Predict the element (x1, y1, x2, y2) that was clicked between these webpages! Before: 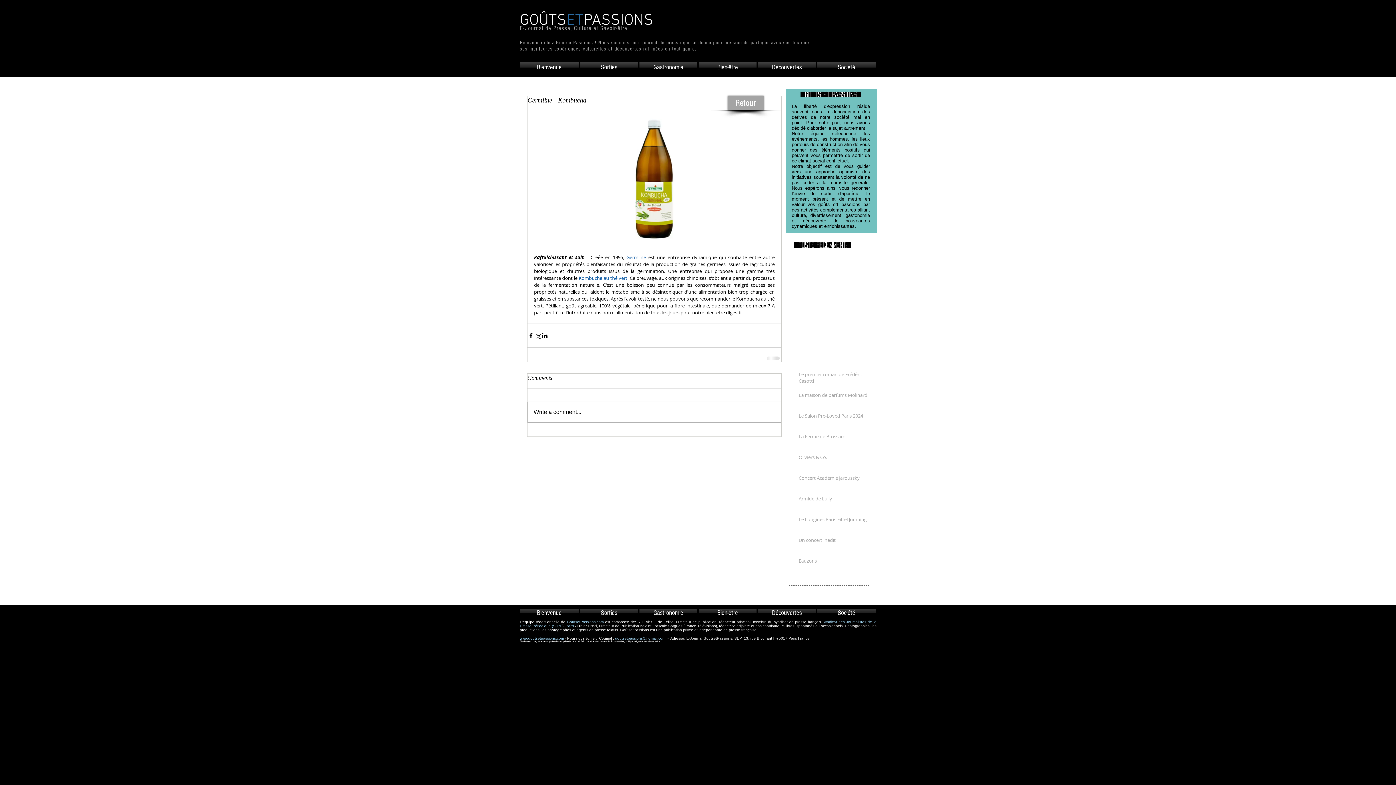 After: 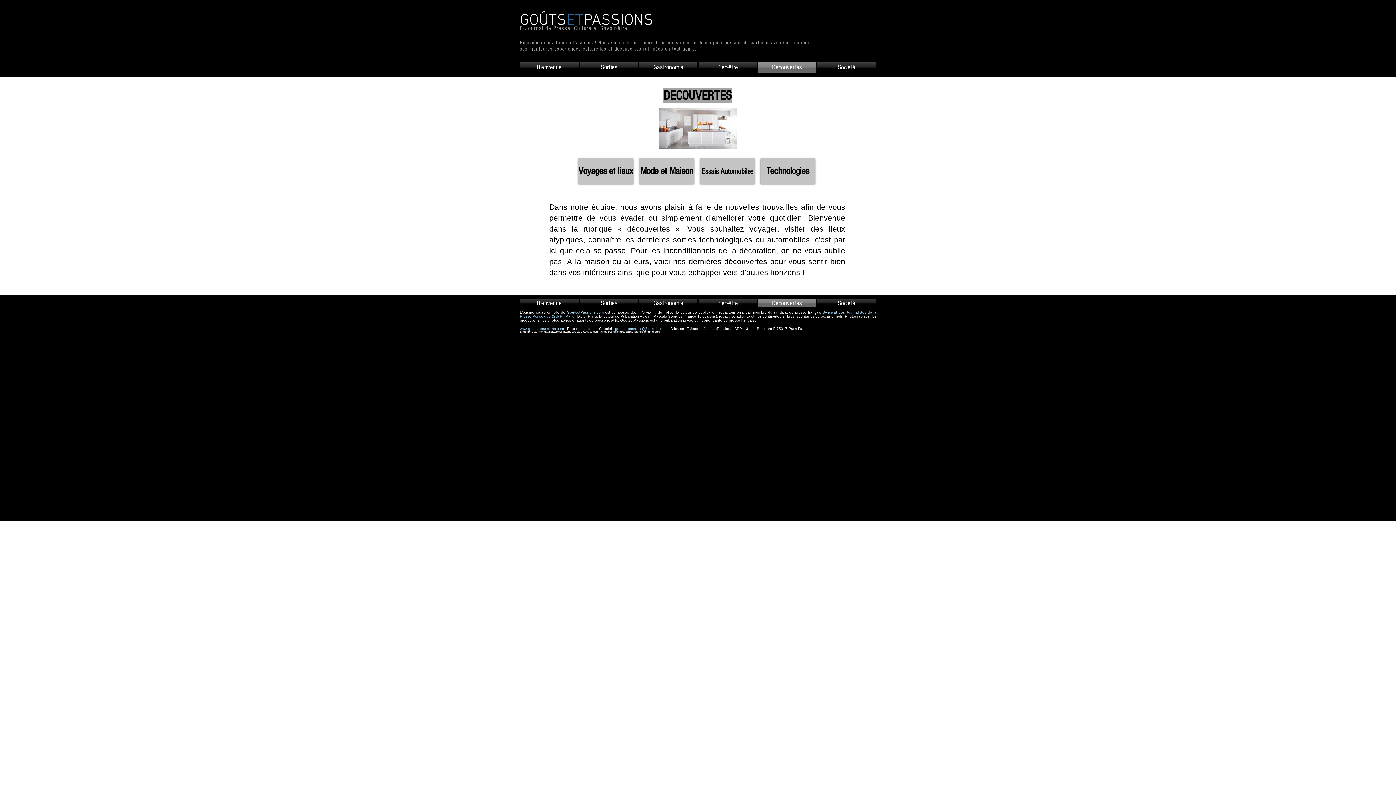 Action: label: Découvertes bbox: (757, 609, 816, 617)